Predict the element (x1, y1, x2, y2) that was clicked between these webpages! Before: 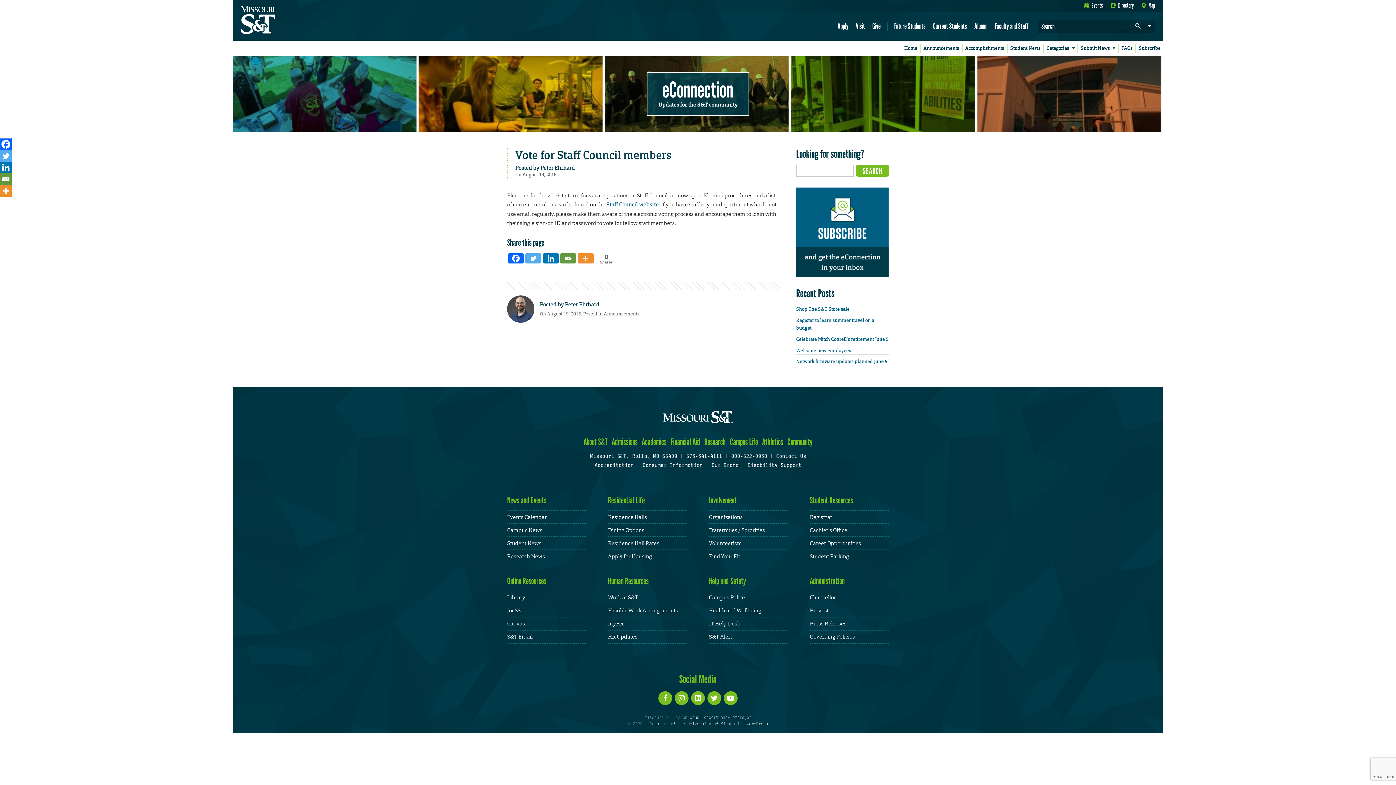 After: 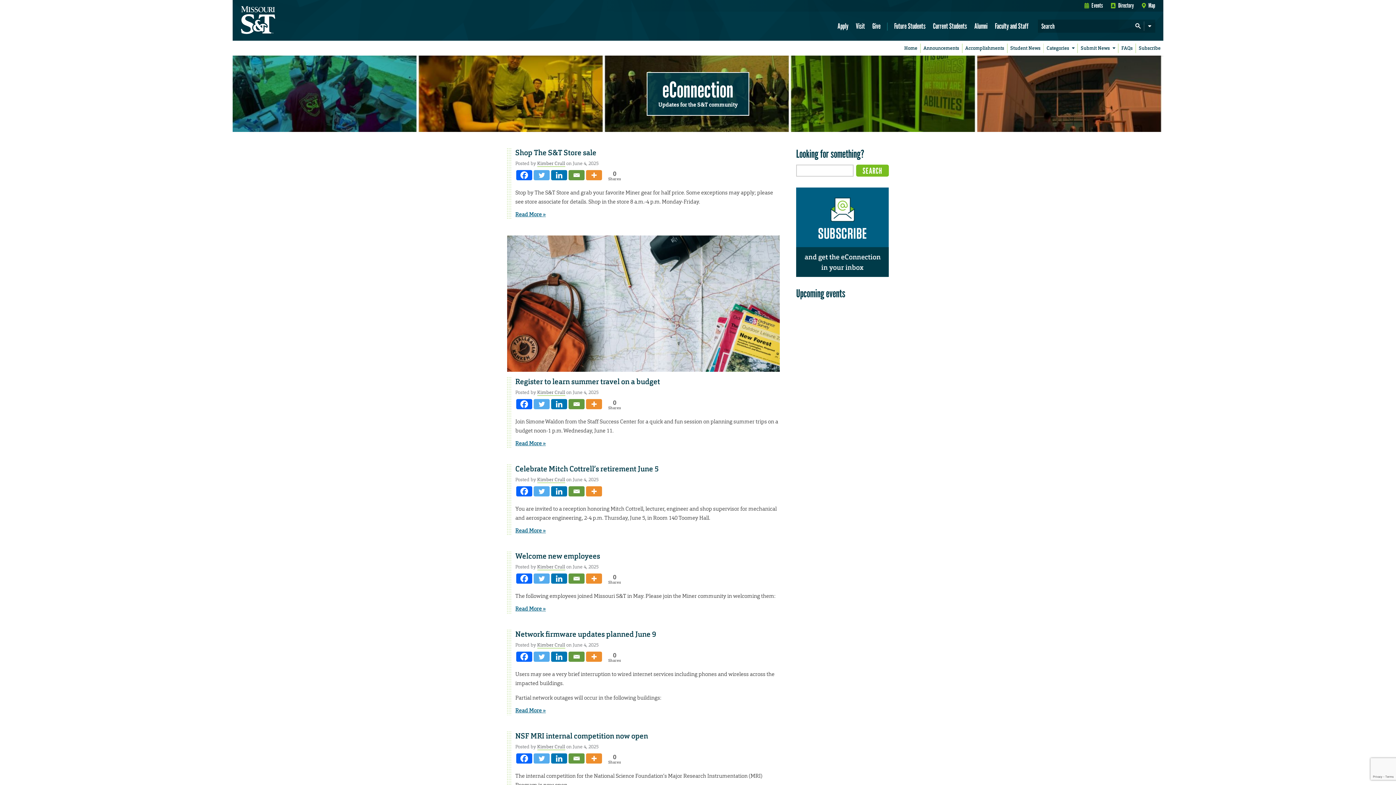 Action: label: eConnection bbox: (662, 76, 733, 102)